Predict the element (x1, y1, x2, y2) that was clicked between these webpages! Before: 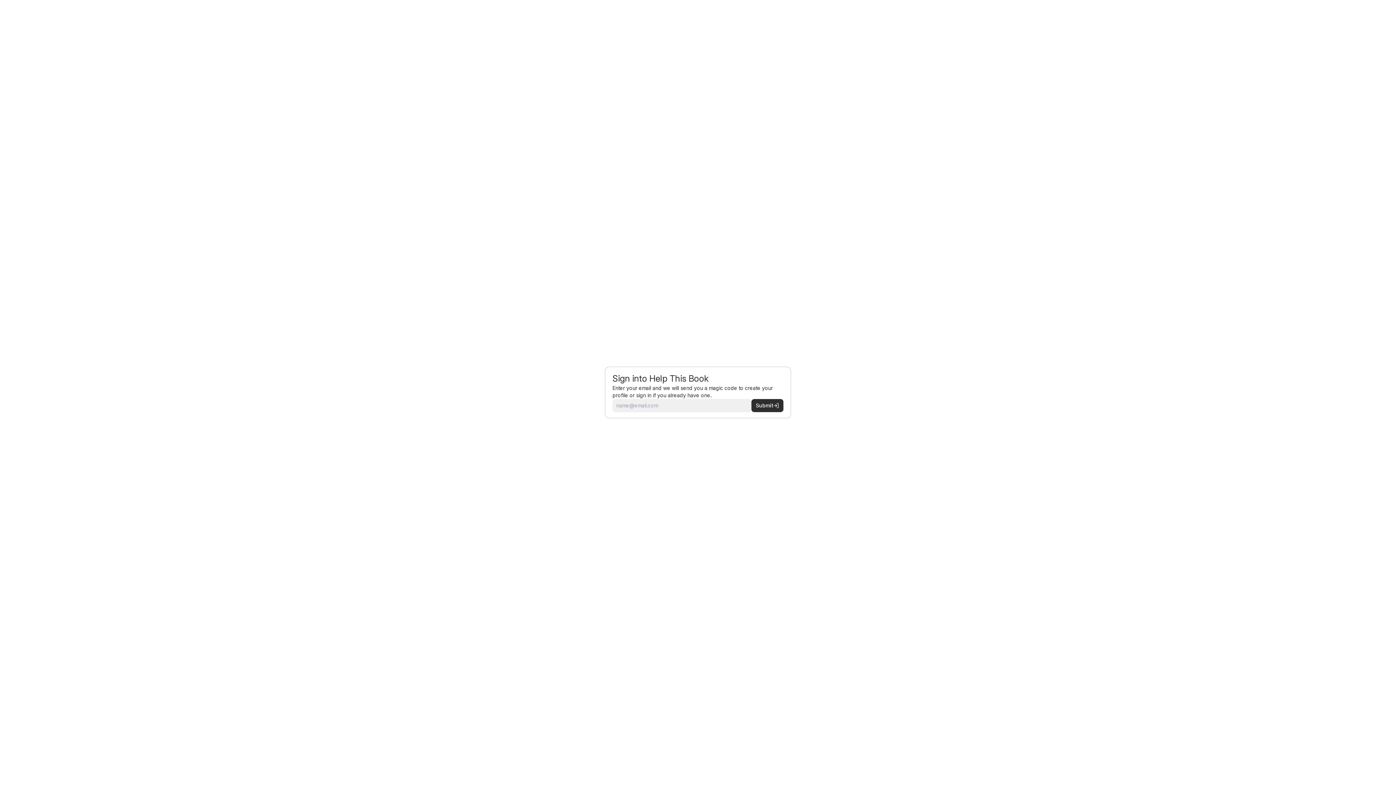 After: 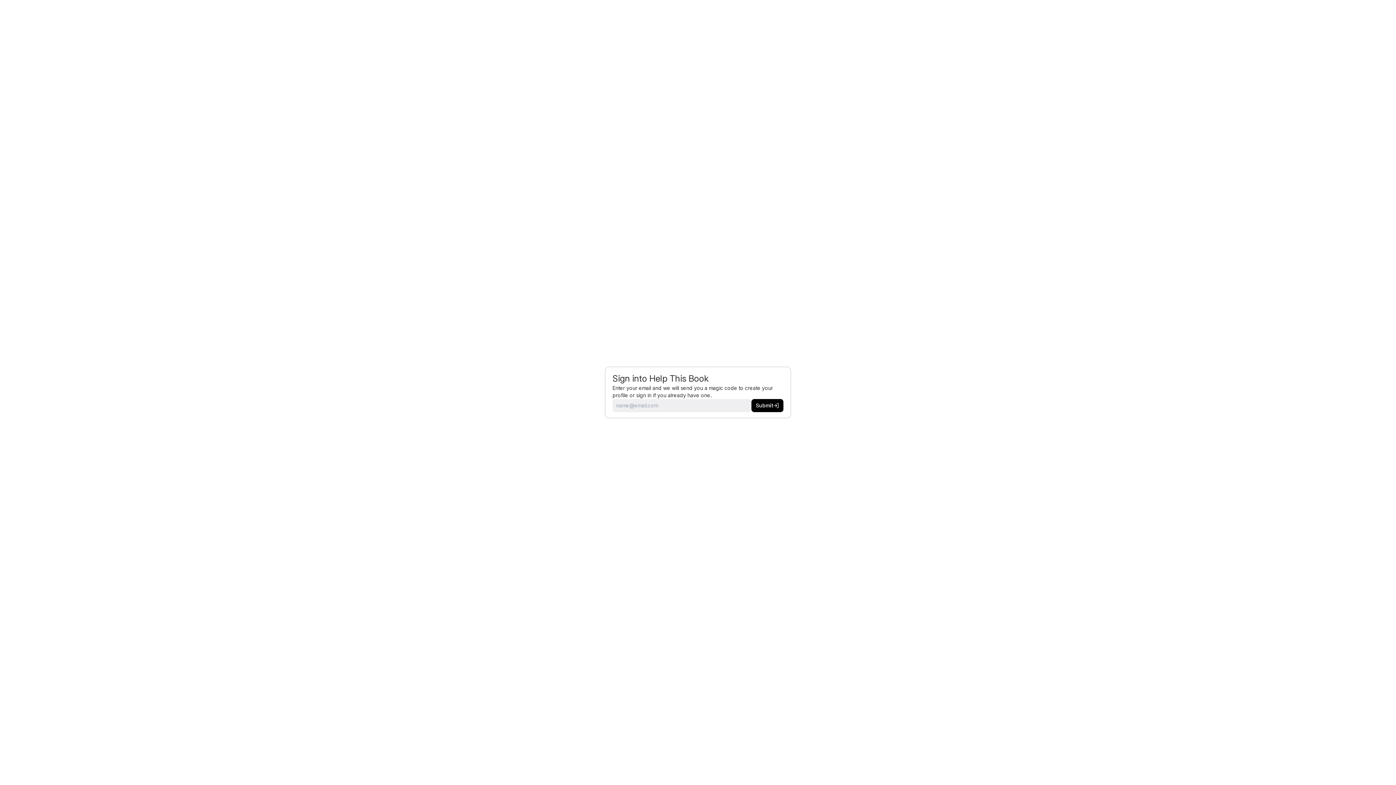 Action: bbox: (751, 399, 783, 412) label: Submit